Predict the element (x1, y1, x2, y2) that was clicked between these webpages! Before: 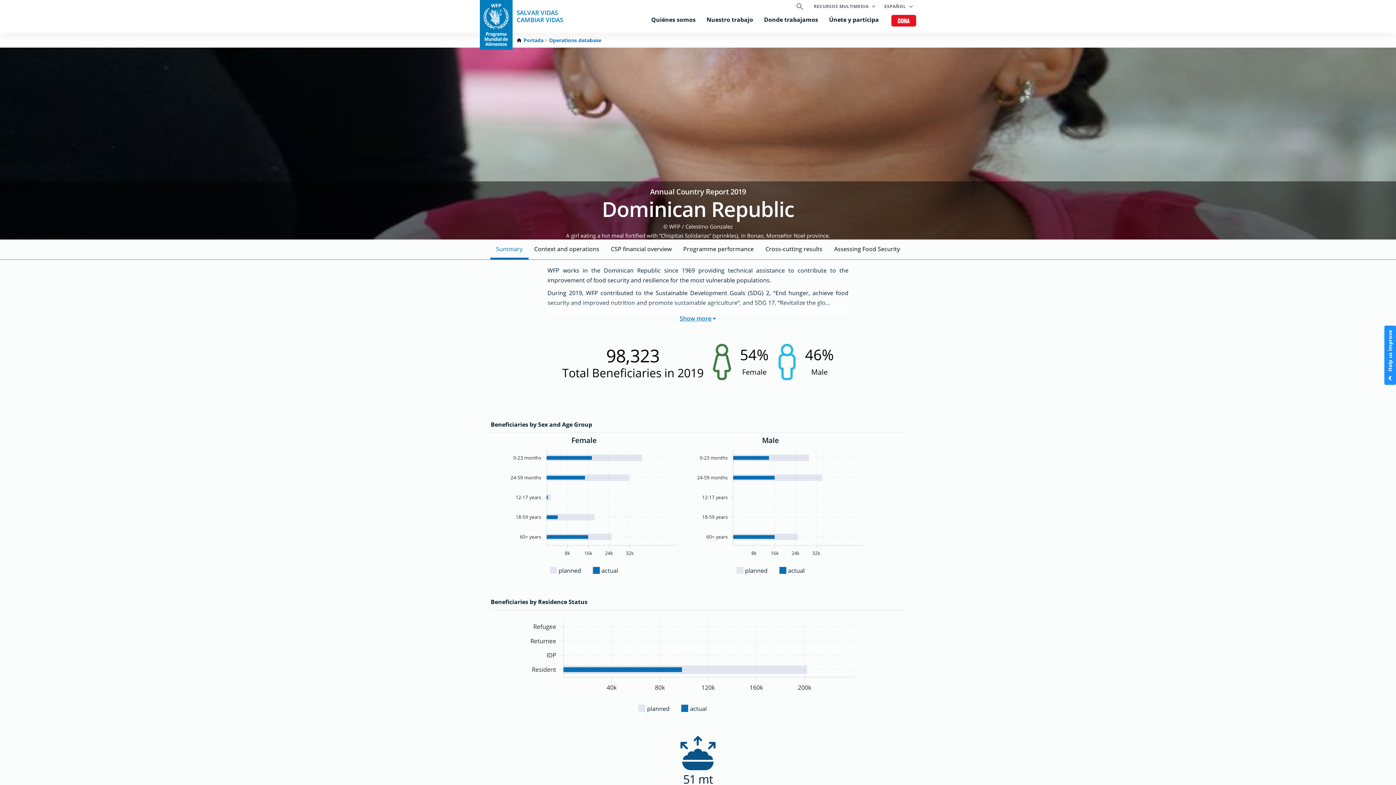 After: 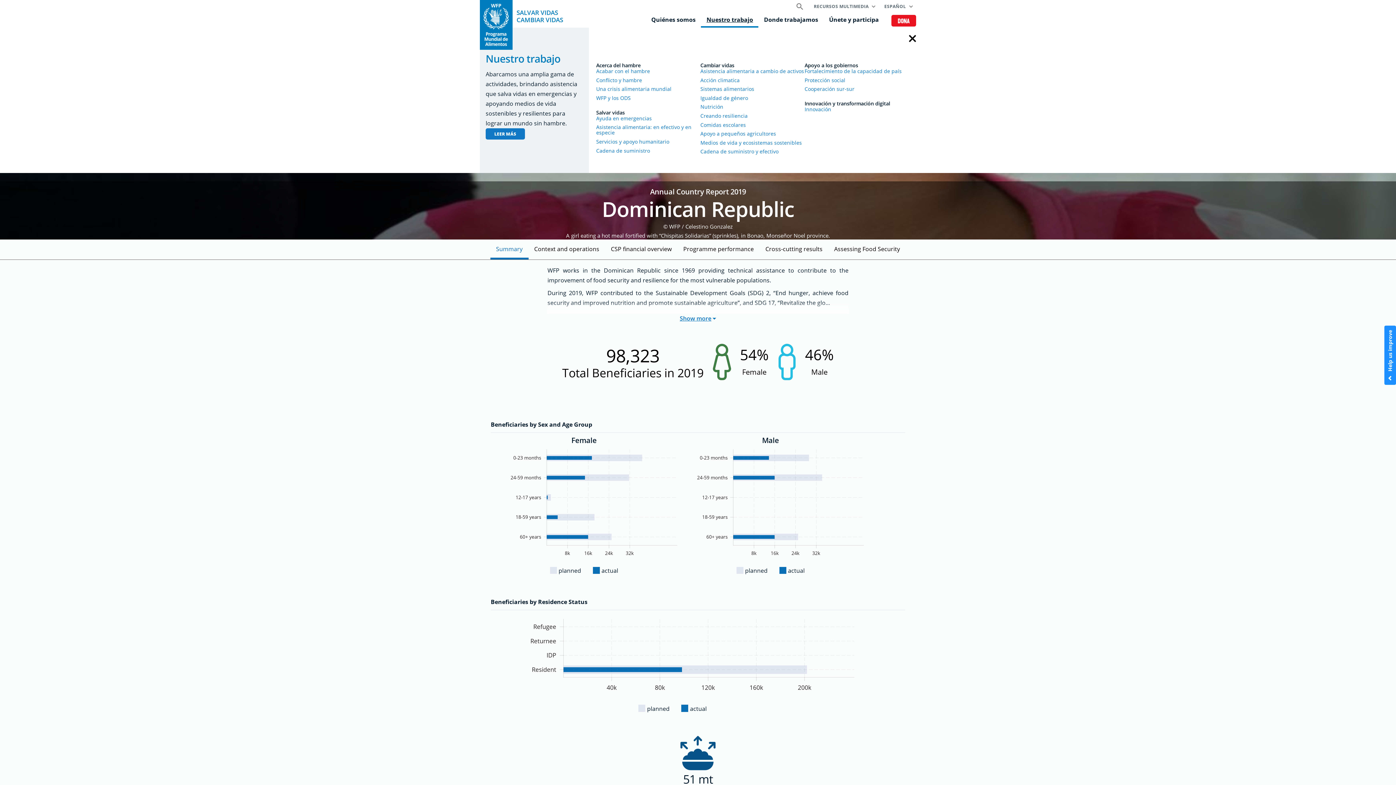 Action: bbox: (701, 13, 758, 27) label: Nuestro trabajo